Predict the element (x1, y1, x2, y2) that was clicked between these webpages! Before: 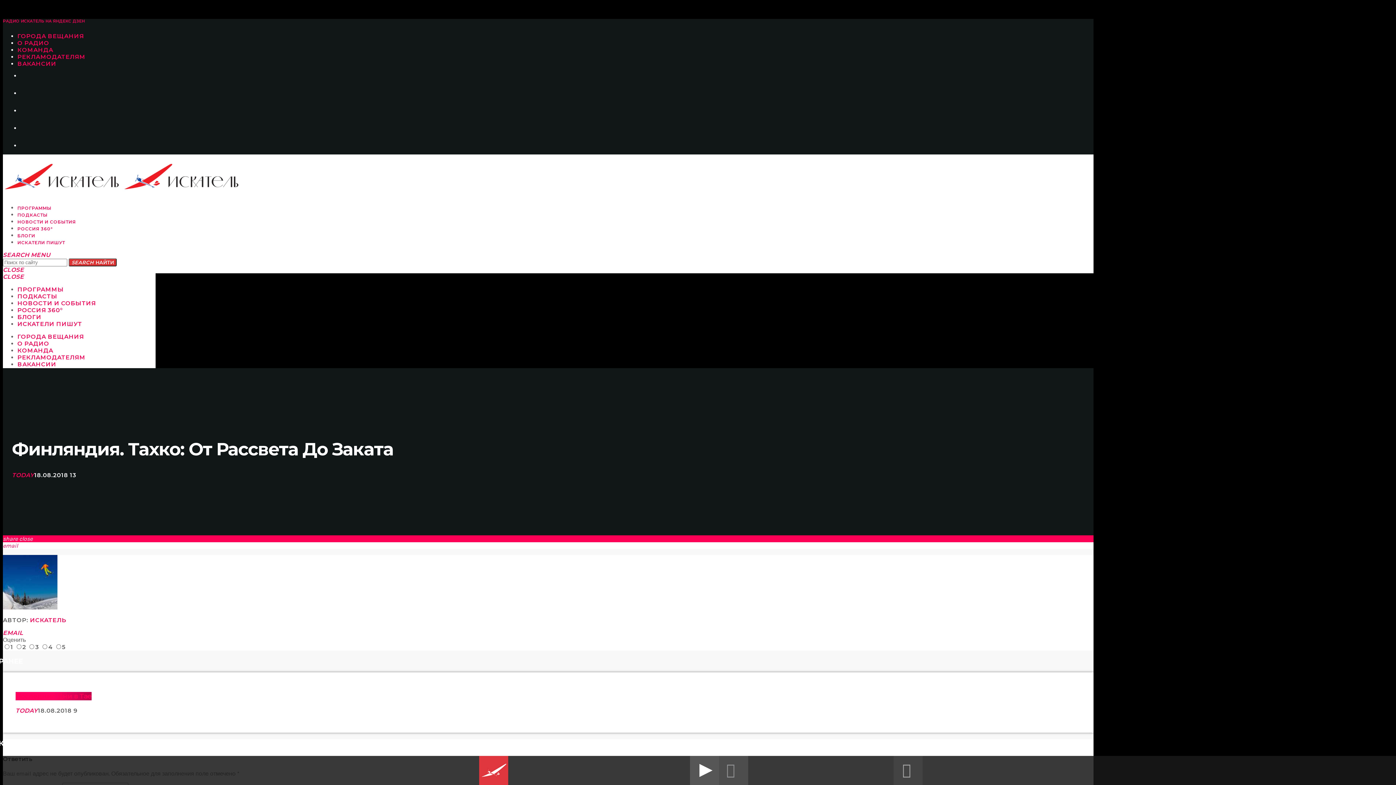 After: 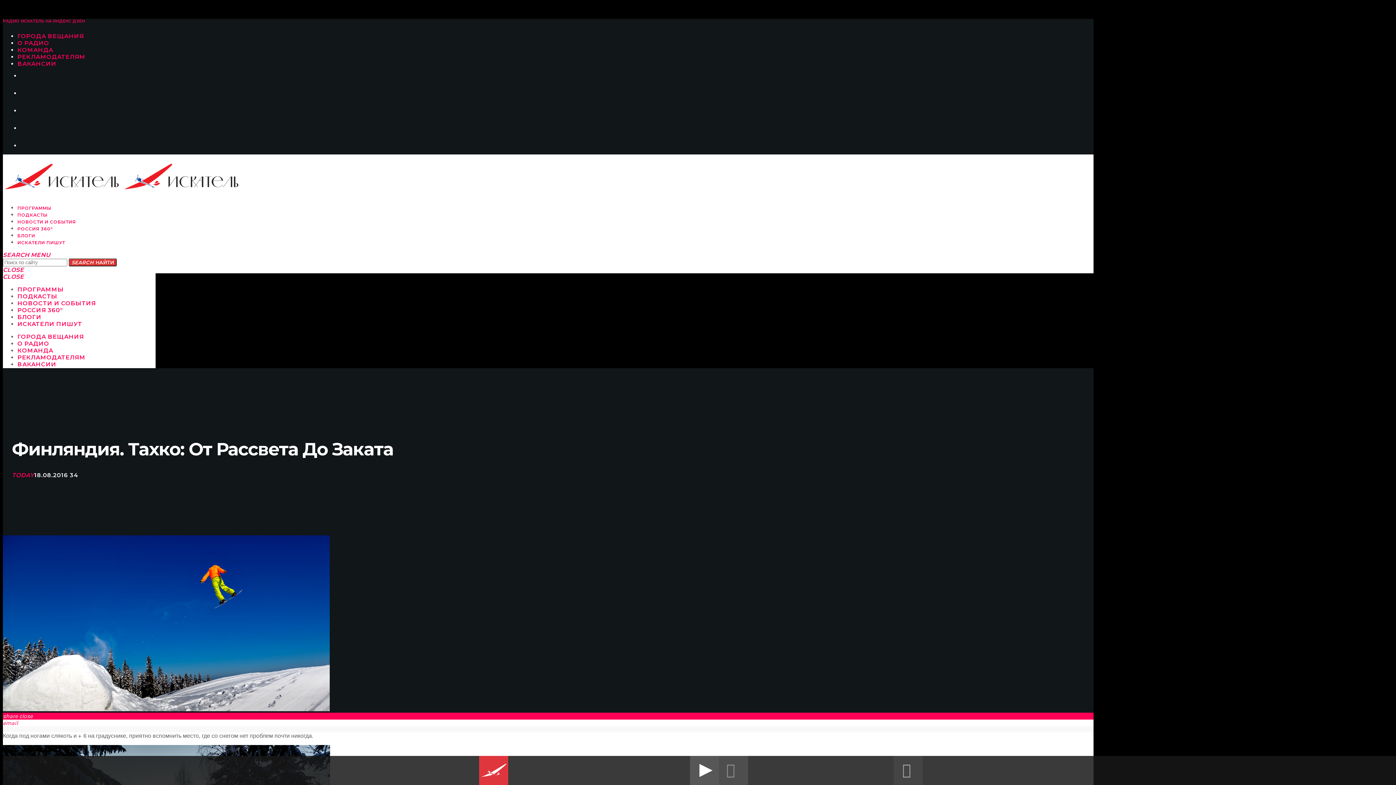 Action: bbox: (2, 604, 57, 611)